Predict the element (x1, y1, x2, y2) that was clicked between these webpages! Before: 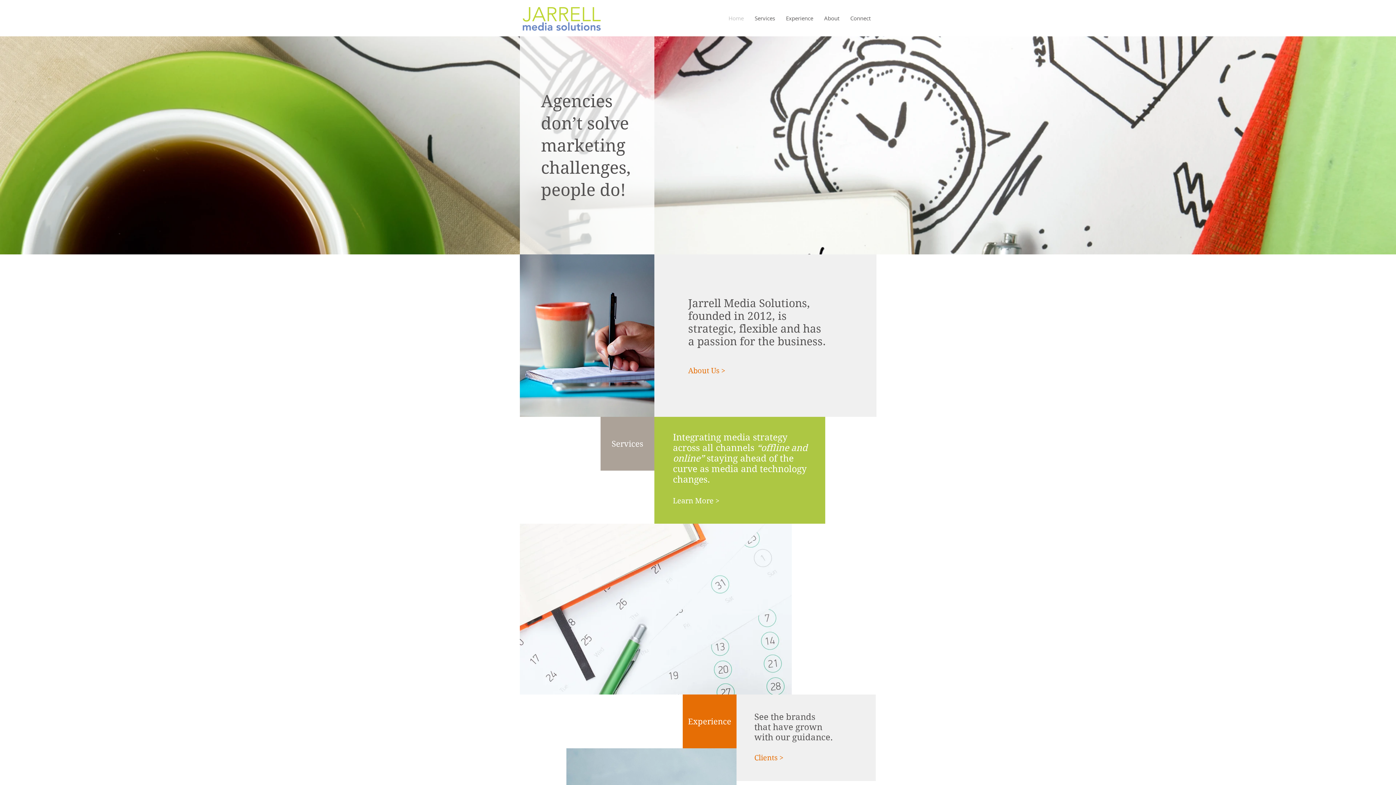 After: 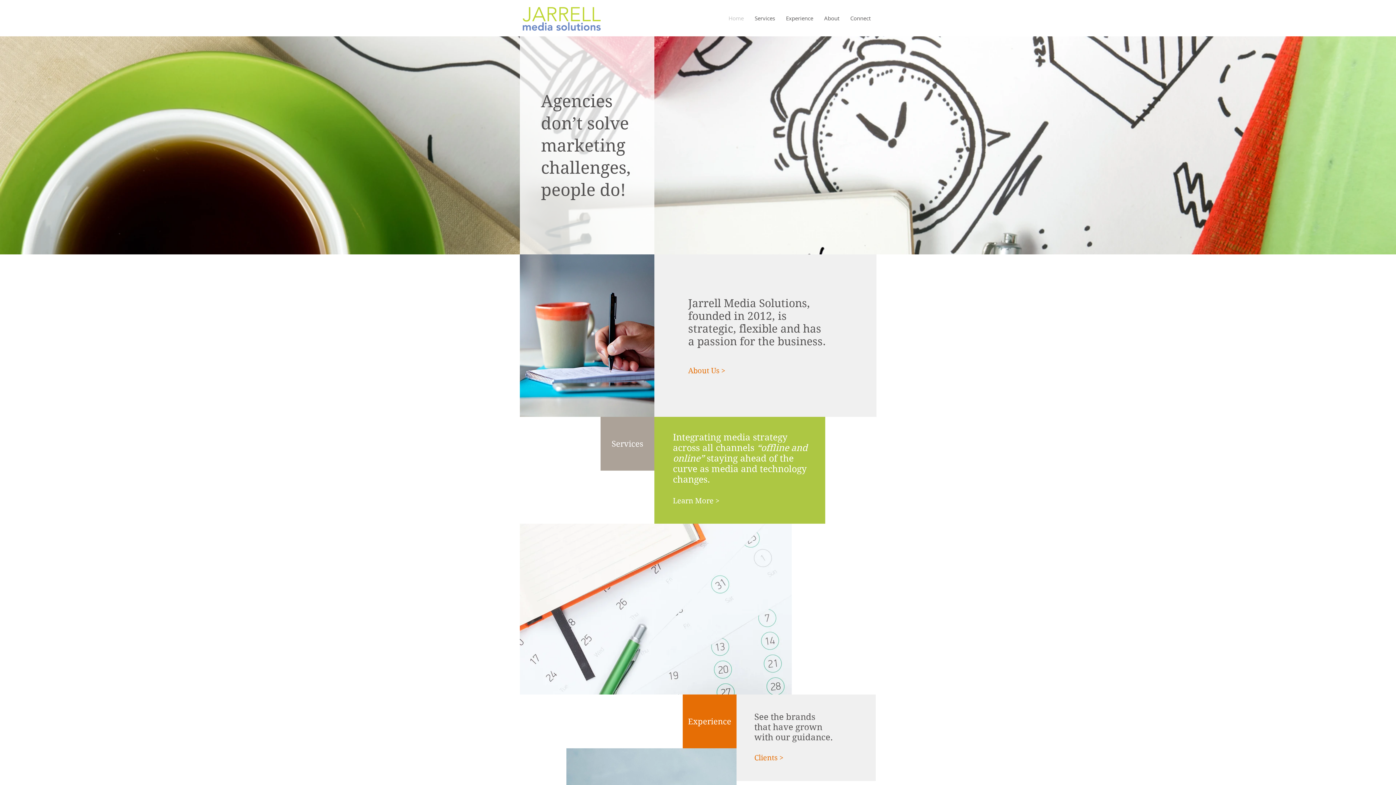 Action: bbox: (754, 712, 833, 742) label: See the brands that have grown with our guidance.